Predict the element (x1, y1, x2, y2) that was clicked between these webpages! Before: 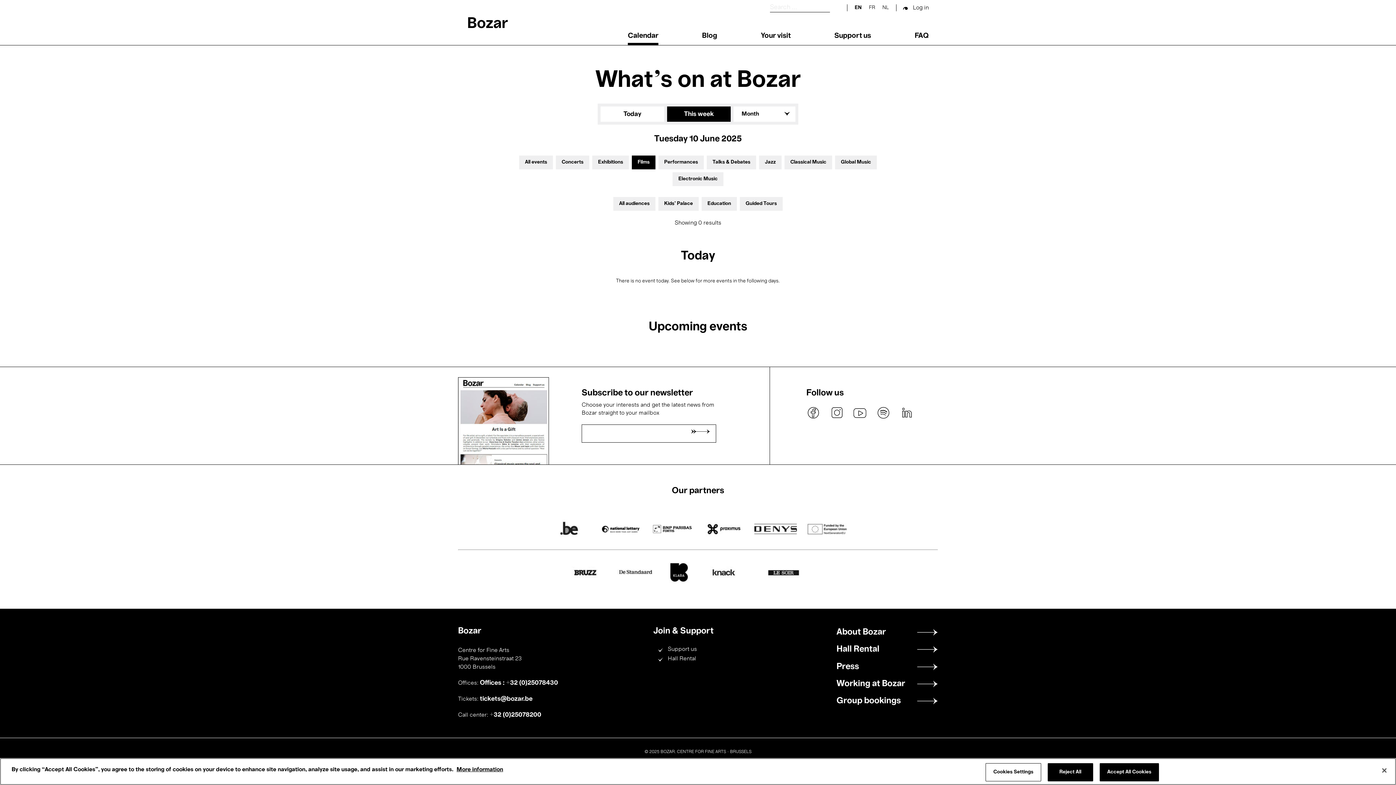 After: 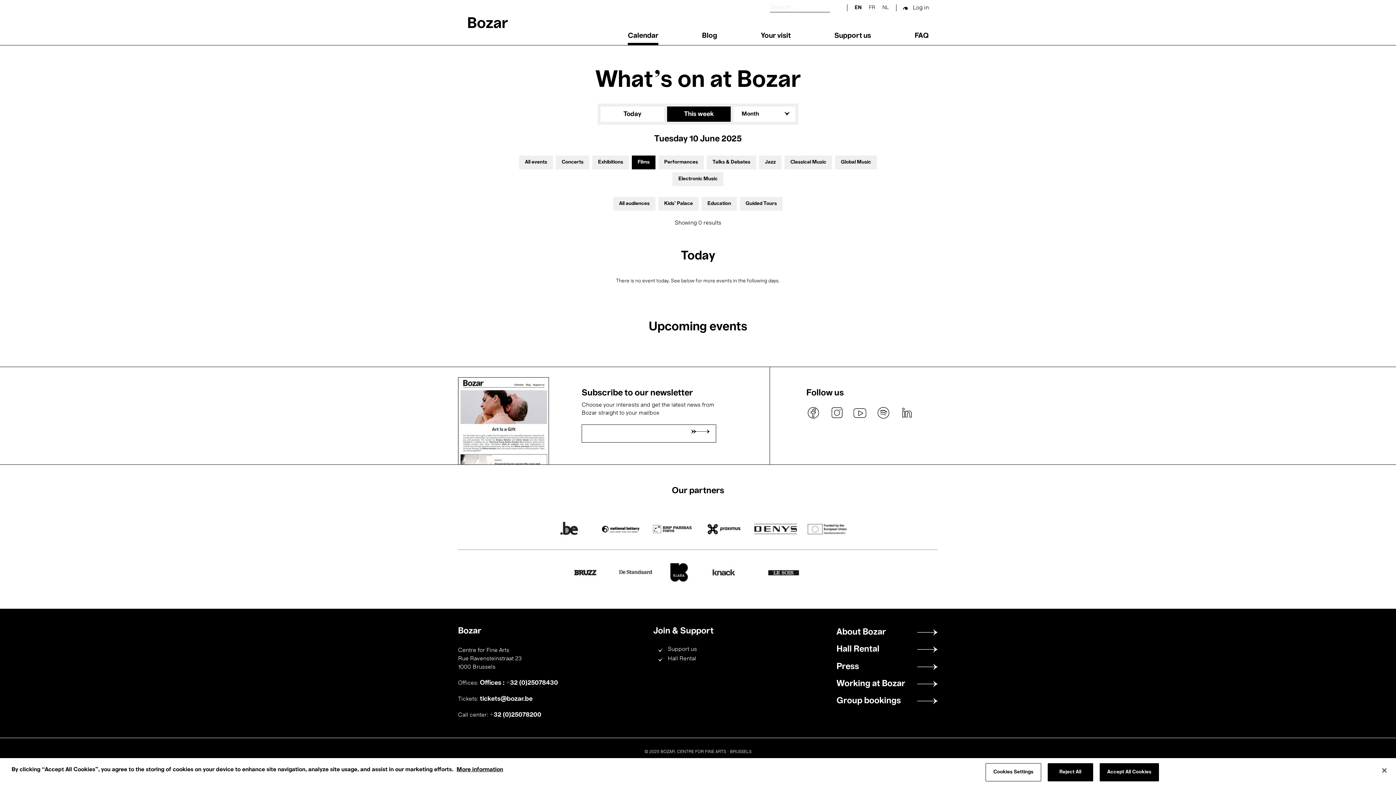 Action: label: instagram bbox: (829, 405, 844, 420)